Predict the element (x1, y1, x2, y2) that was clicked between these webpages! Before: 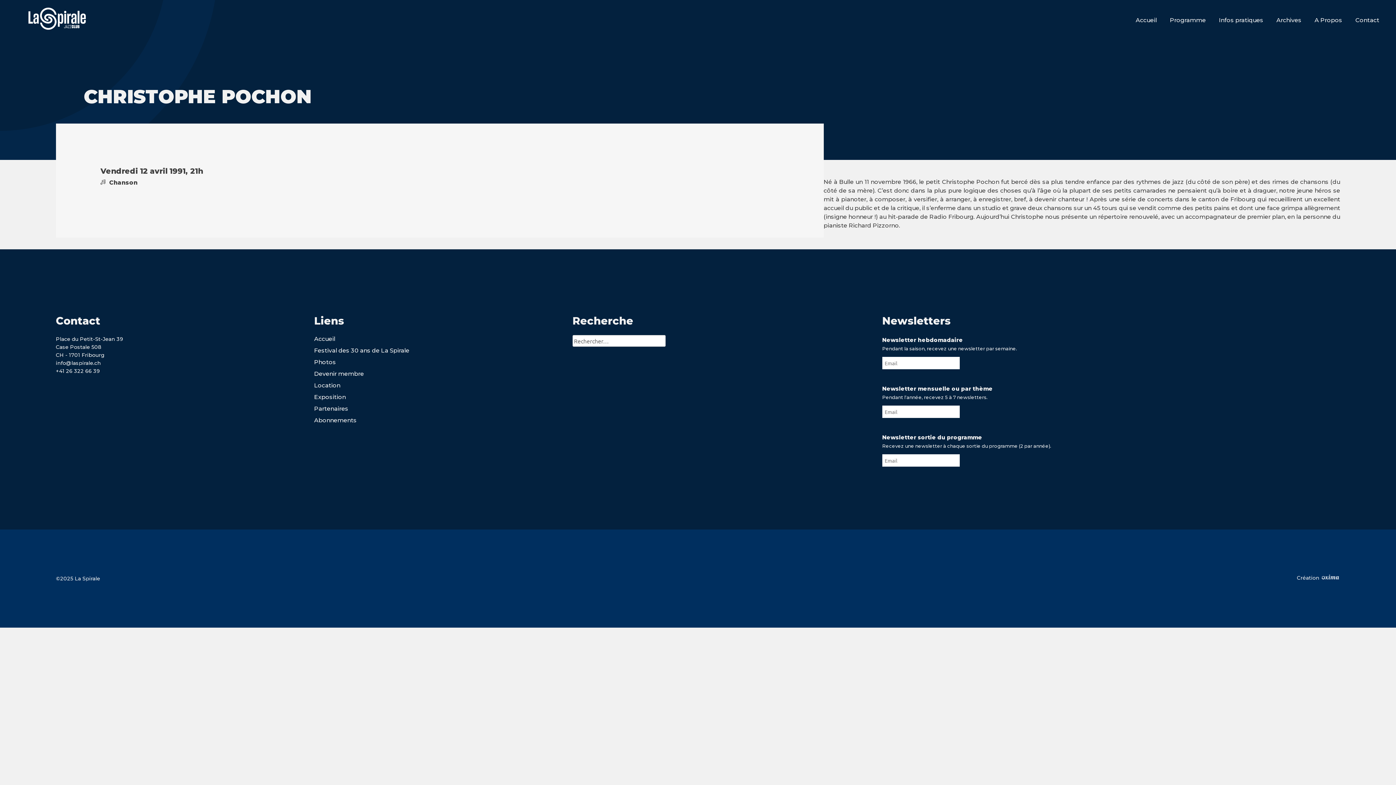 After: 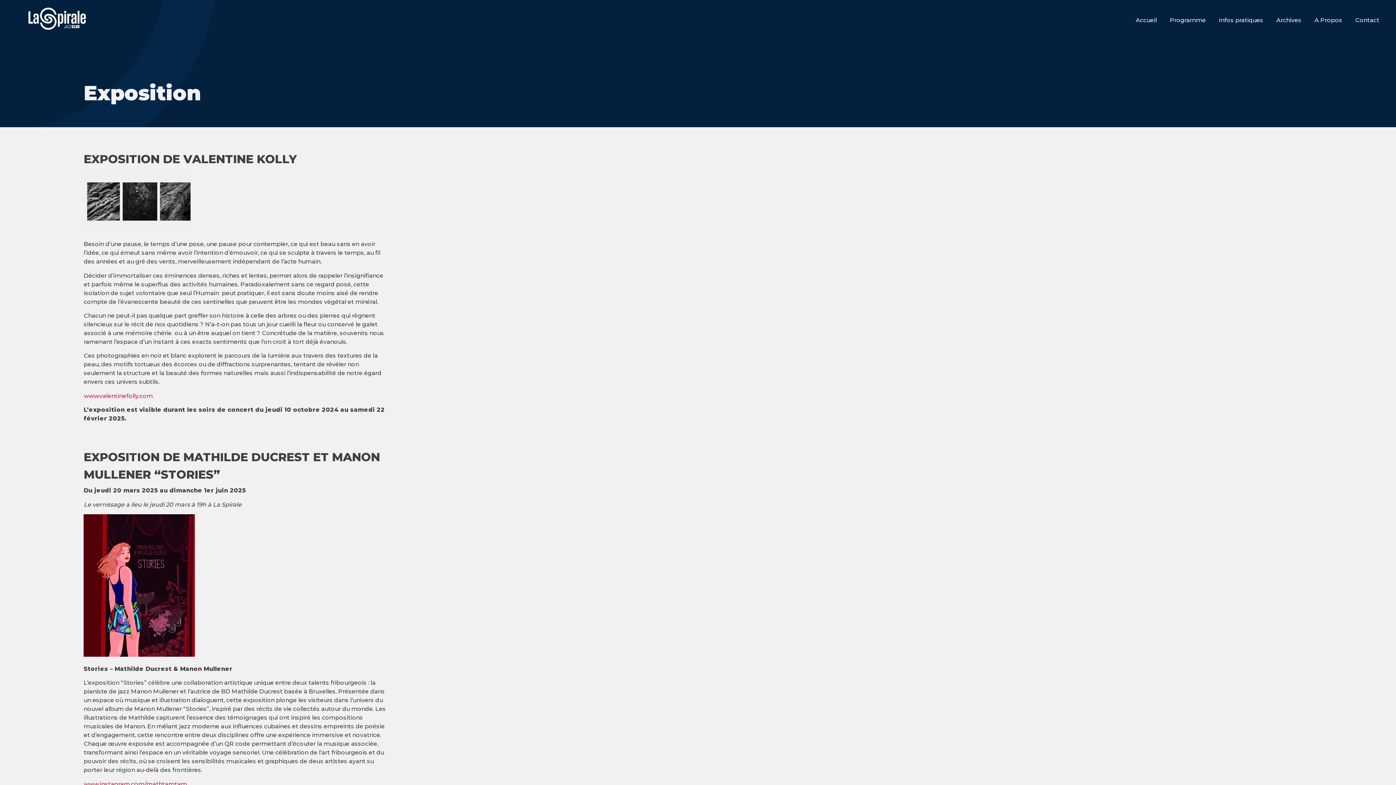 Action: bbox: (314, 393, 345, 400) label: Exposition